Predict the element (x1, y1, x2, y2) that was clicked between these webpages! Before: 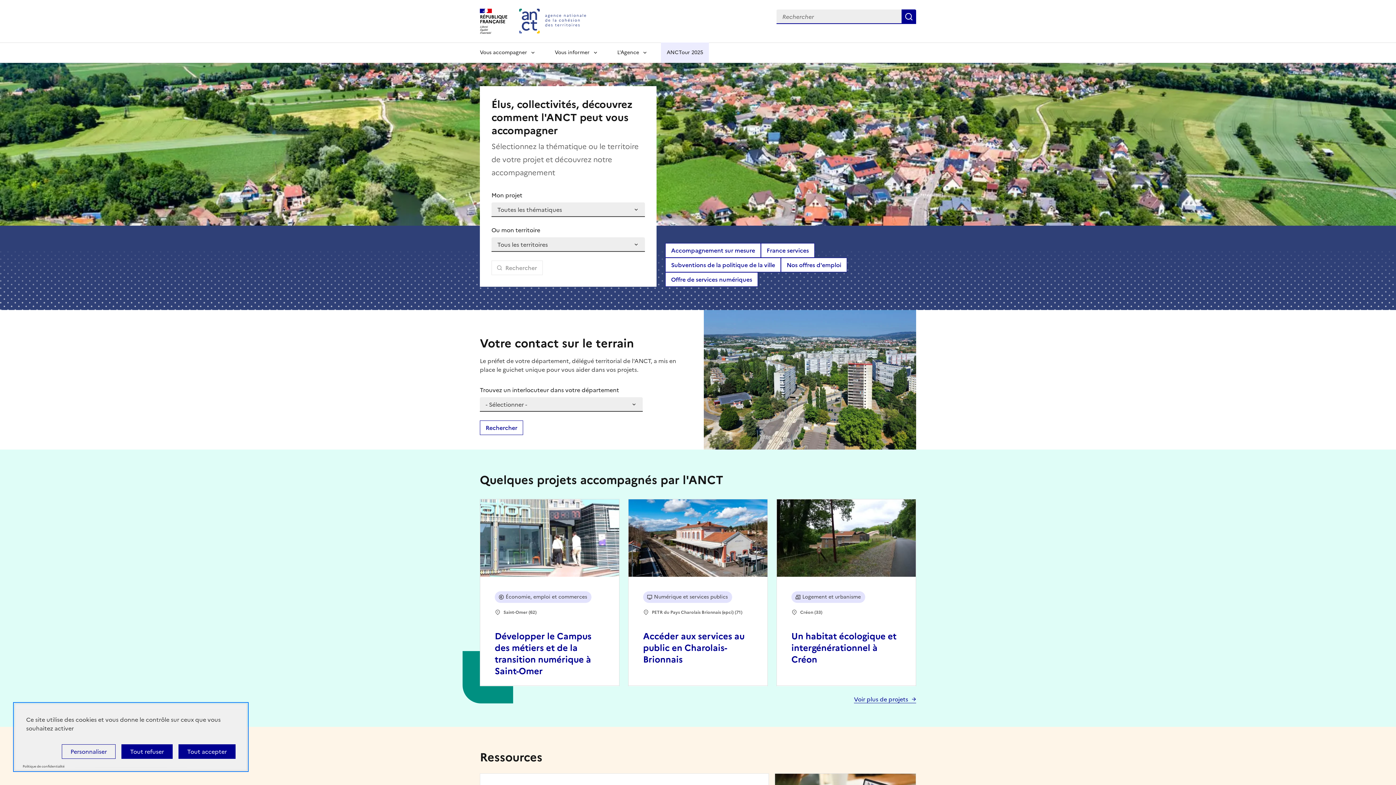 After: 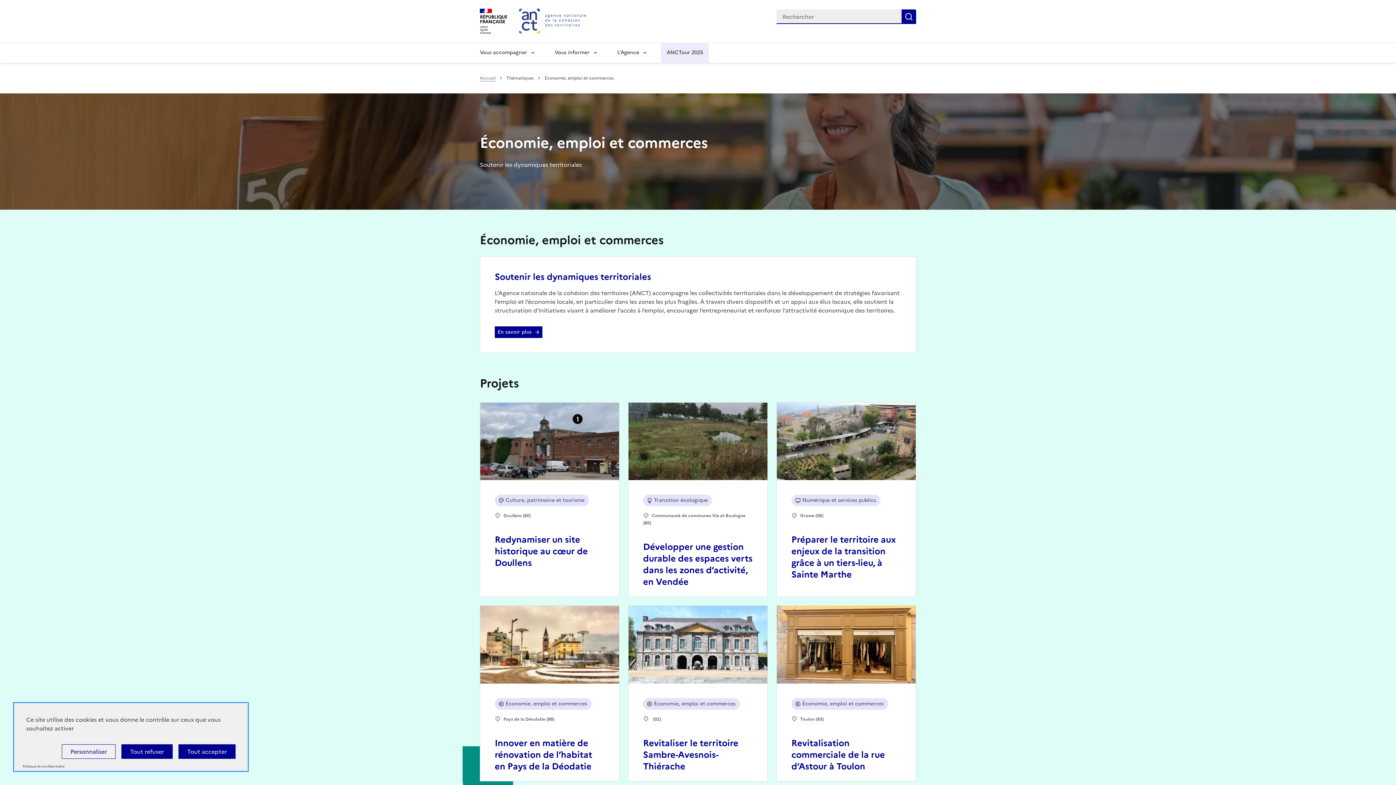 Action: label: Voir plus de contenus classés dans la catégorie : Économie, emploi et commerces bbox: (494, 591, 591, 603)